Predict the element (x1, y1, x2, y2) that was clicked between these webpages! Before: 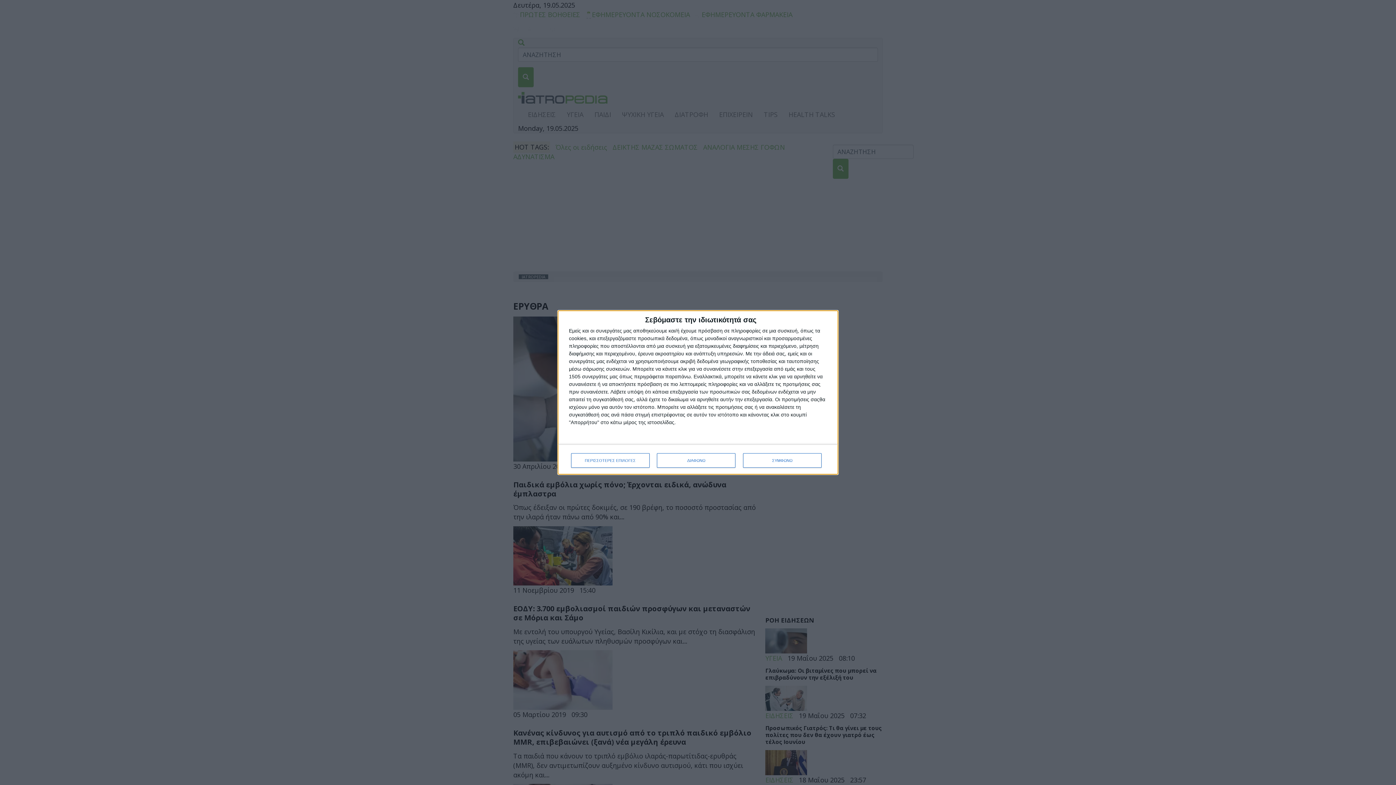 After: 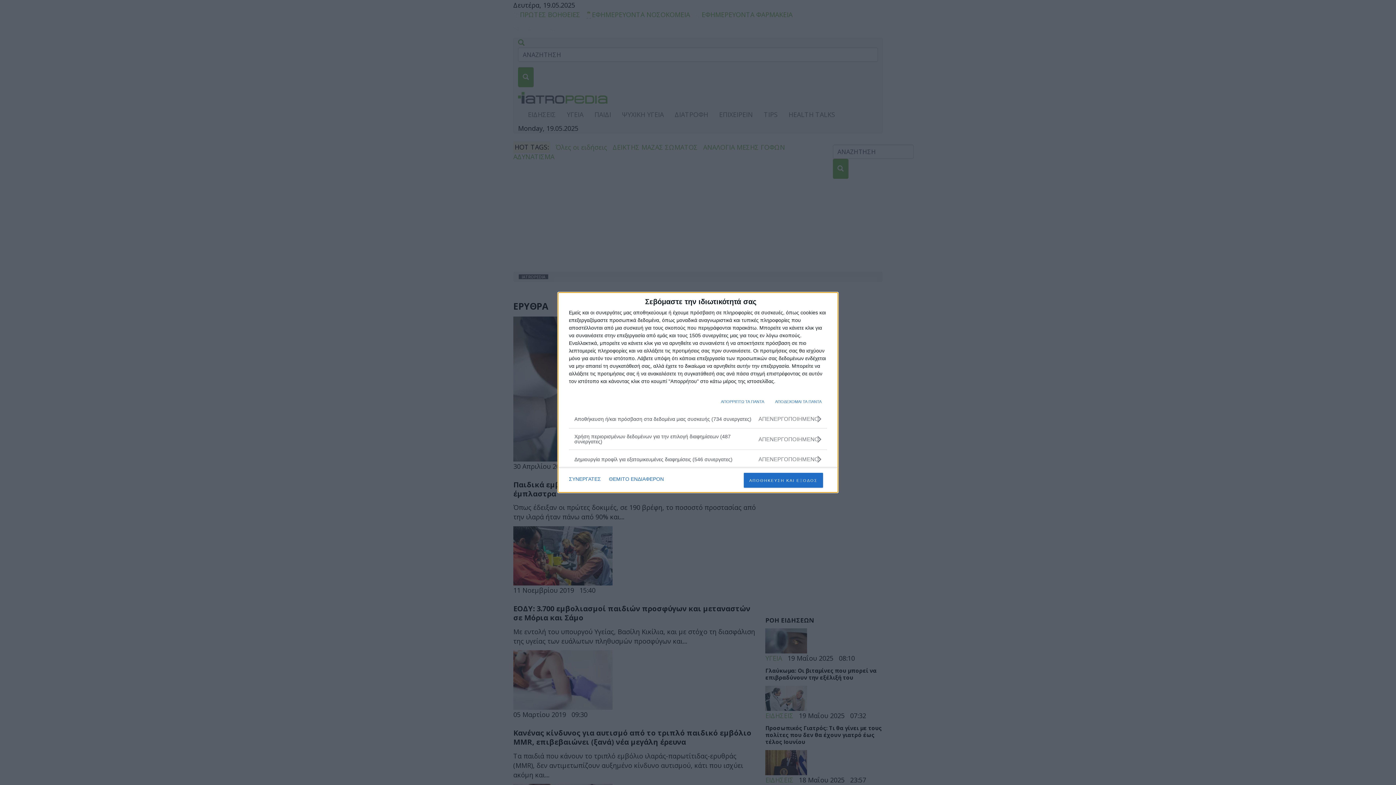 Action: label: ΠΕΡΙΣΣΟΤΕΡΕΣ ΕΠΙΛΟΓΕΣ bbox: (571, 453, 649, 468)